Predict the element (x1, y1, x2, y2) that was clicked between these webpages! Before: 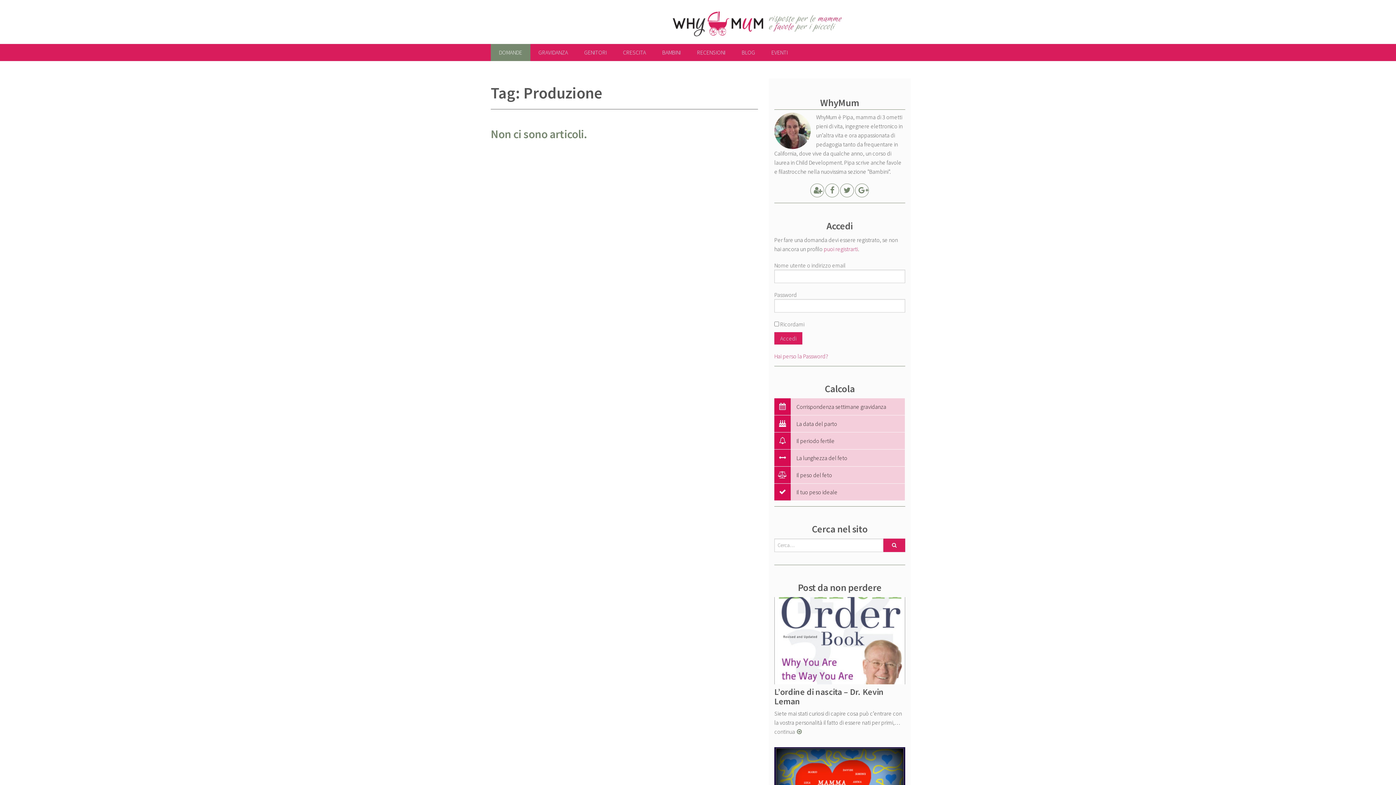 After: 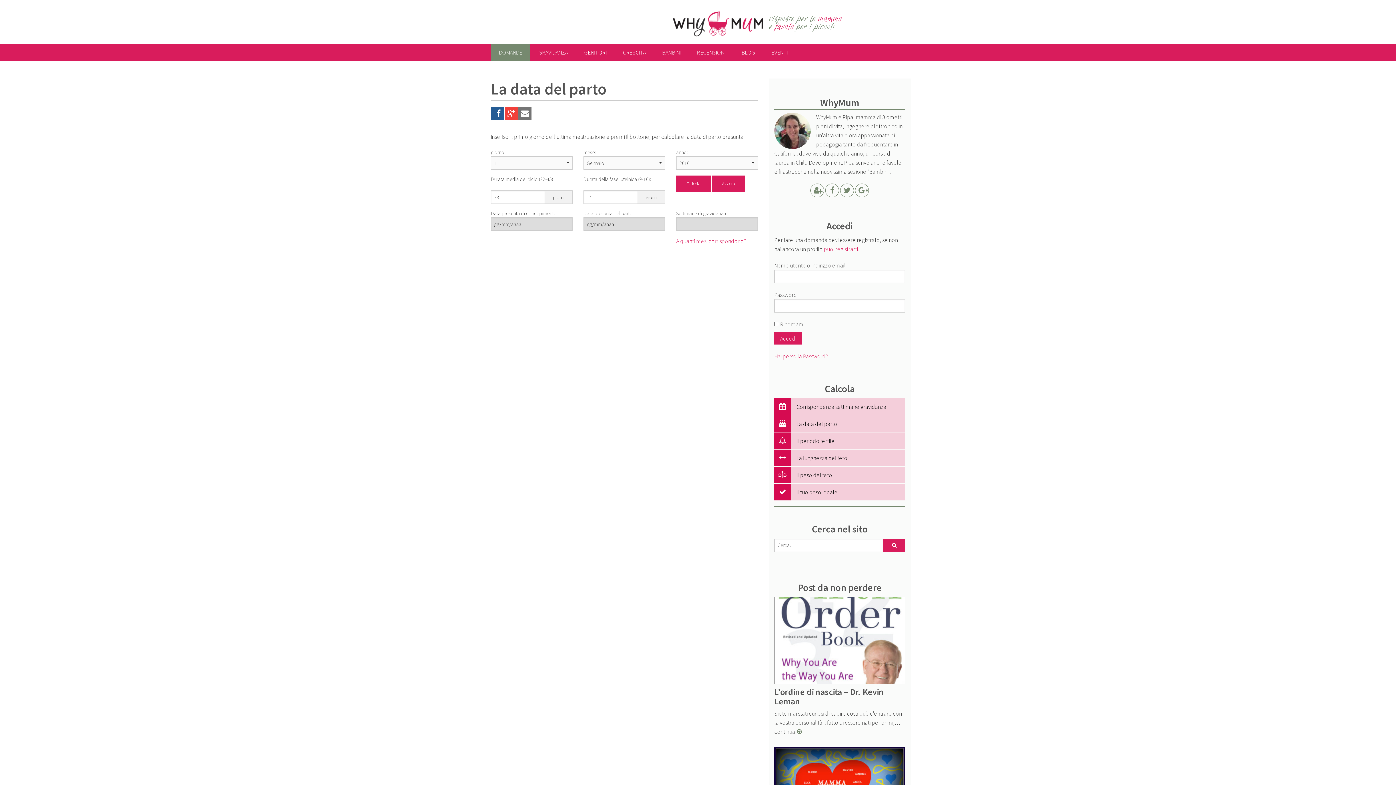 Action: label: La data del parto bbox: (790, 415, 905, 432)